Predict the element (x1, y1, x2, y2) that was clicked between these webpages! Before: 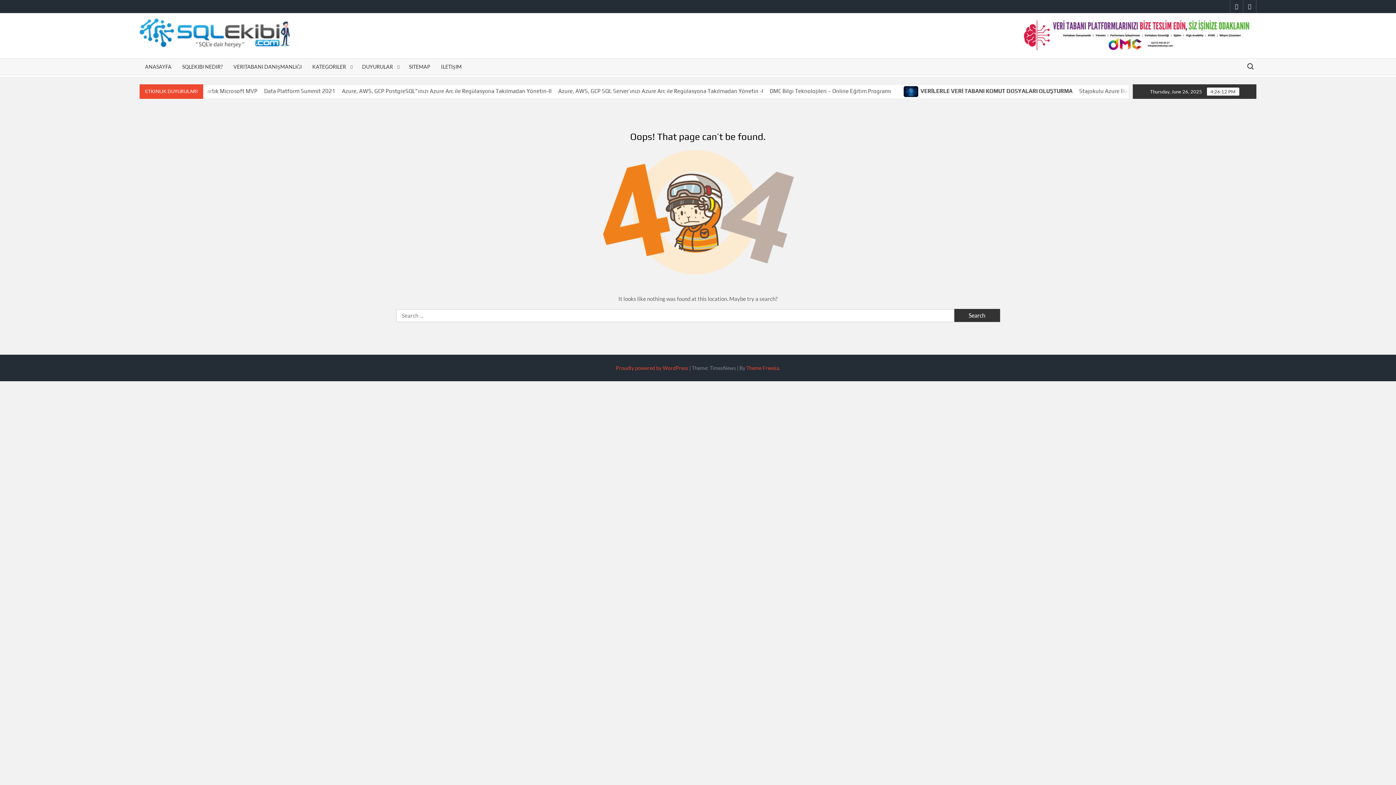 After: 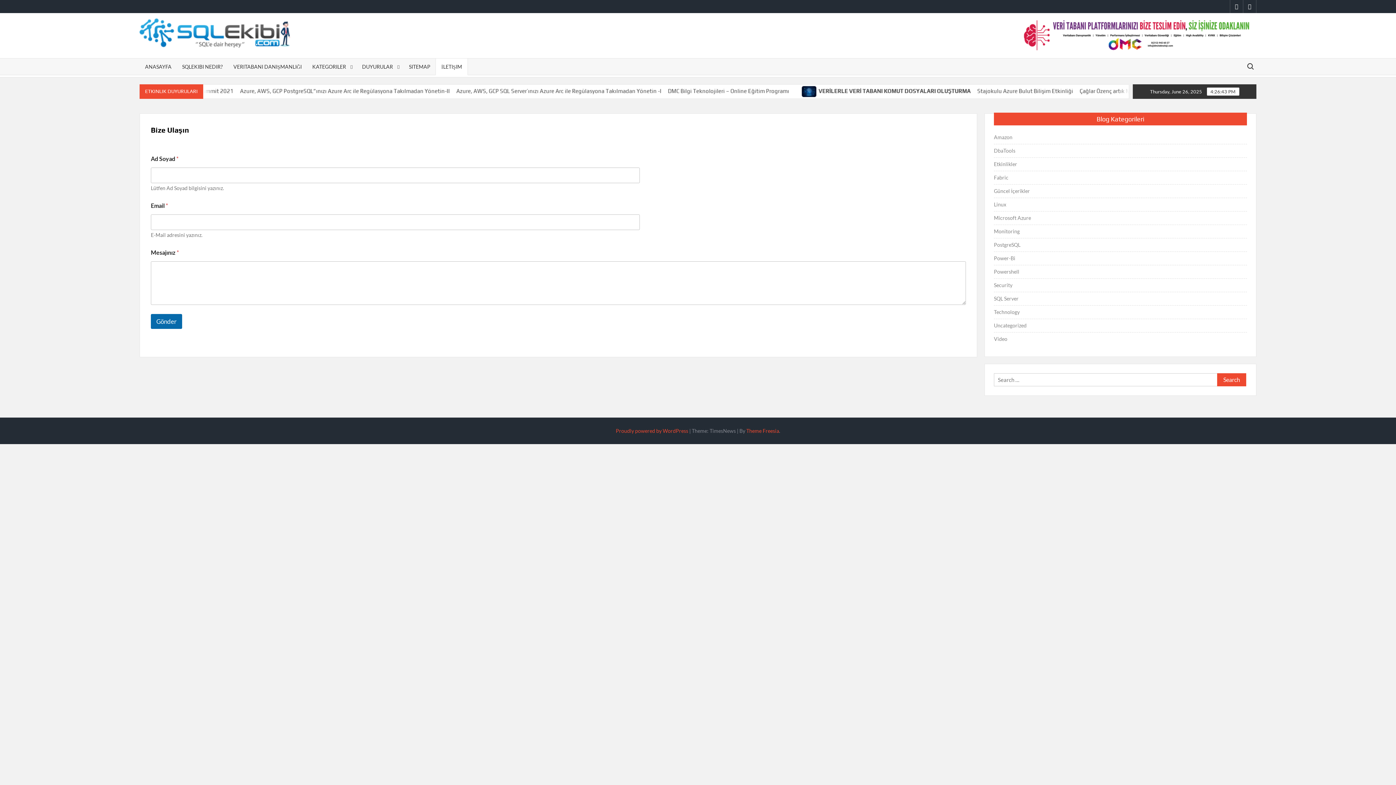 Action: label: İLETIŞIM bbox: (435, 58, 467, 74)